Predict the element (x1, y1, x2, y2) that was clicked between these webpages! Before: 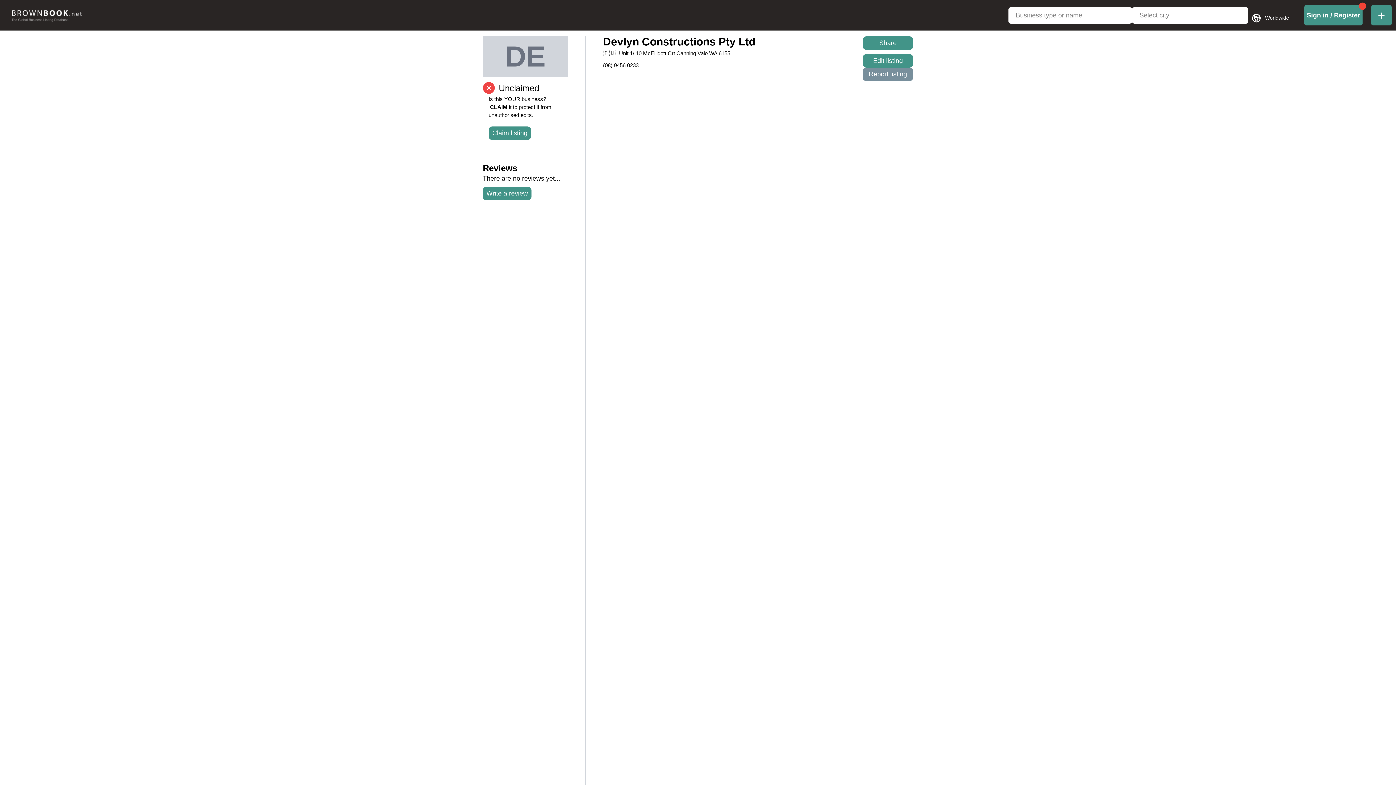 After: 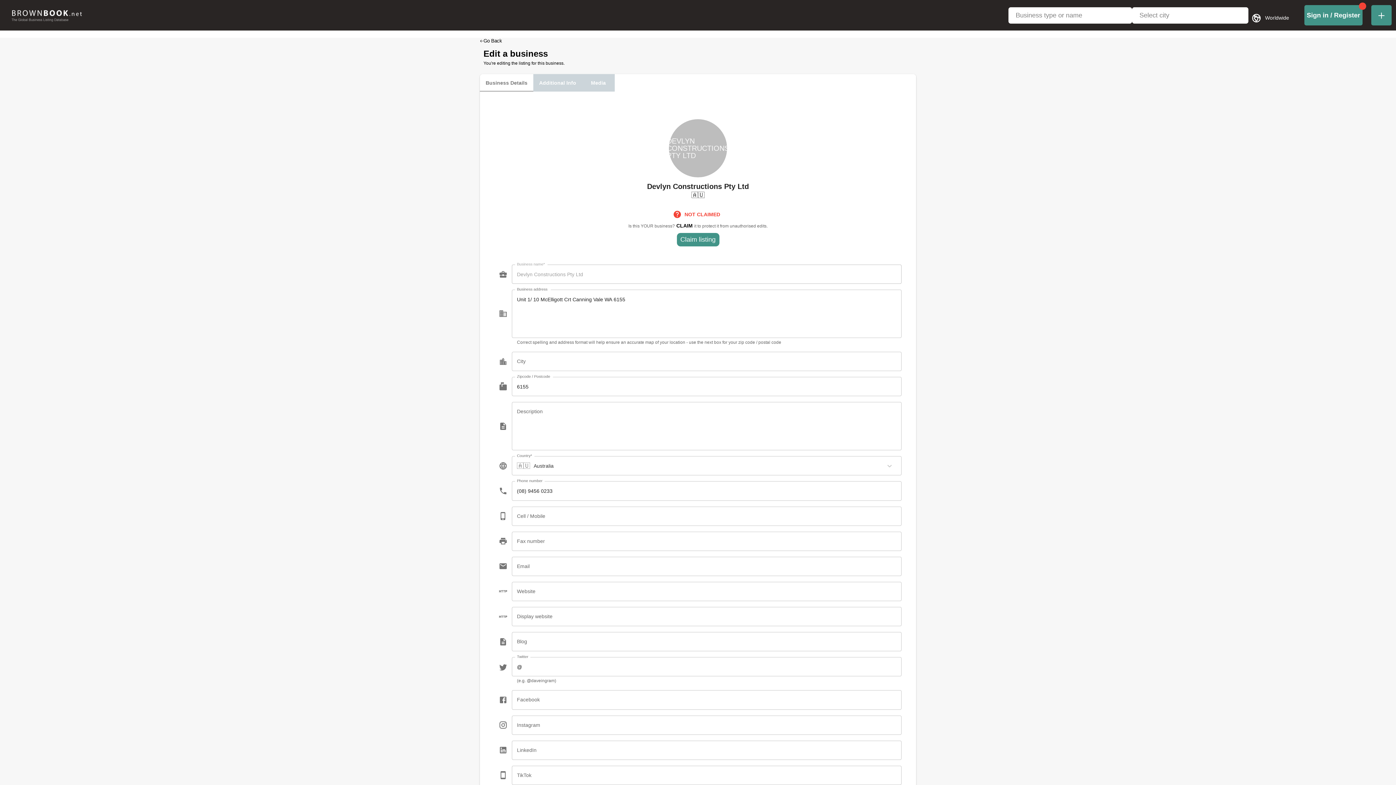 Action: label: Edit listing bbox: (862, 54, 913, 67)